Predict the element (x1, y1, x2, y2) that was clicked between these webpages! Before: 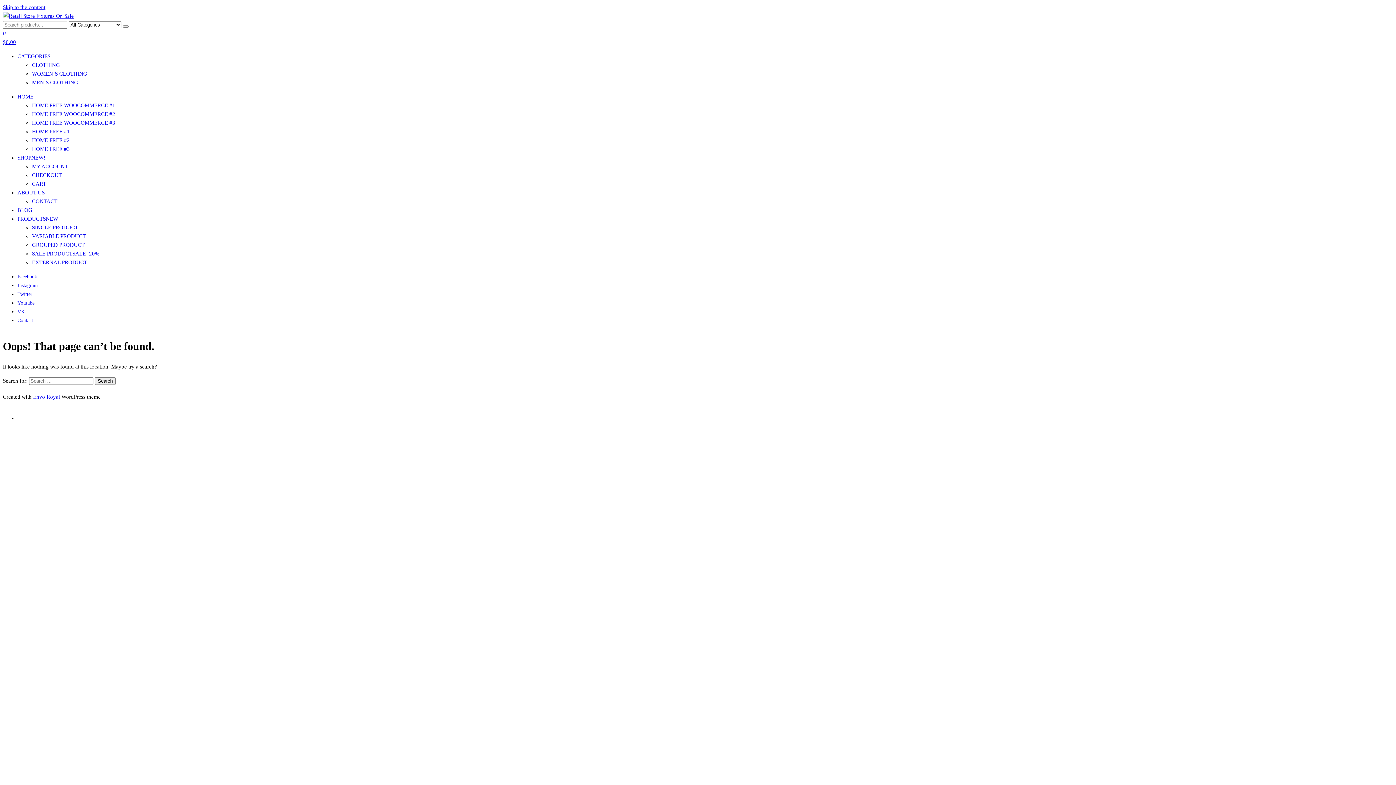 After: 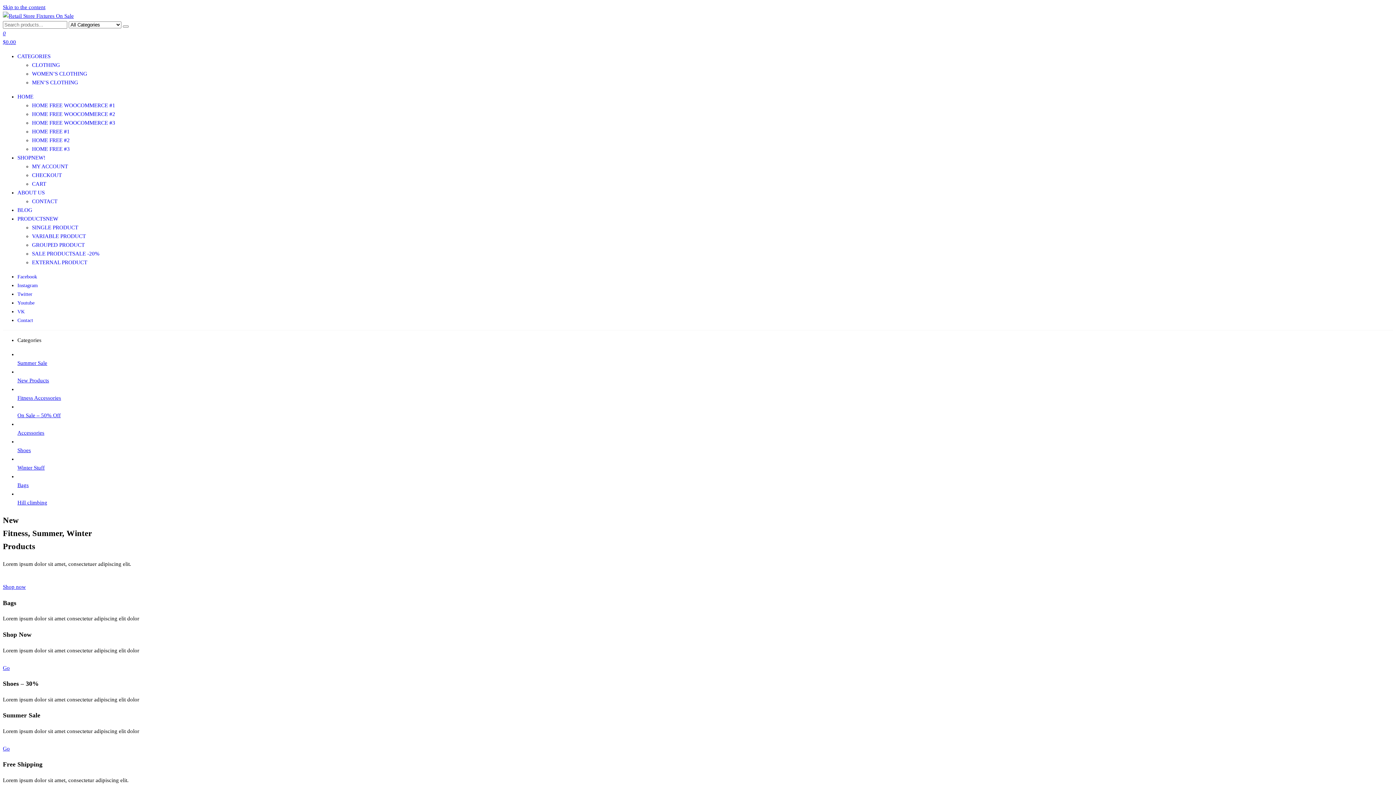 Action: bbox: (122, 25, 128, 27)